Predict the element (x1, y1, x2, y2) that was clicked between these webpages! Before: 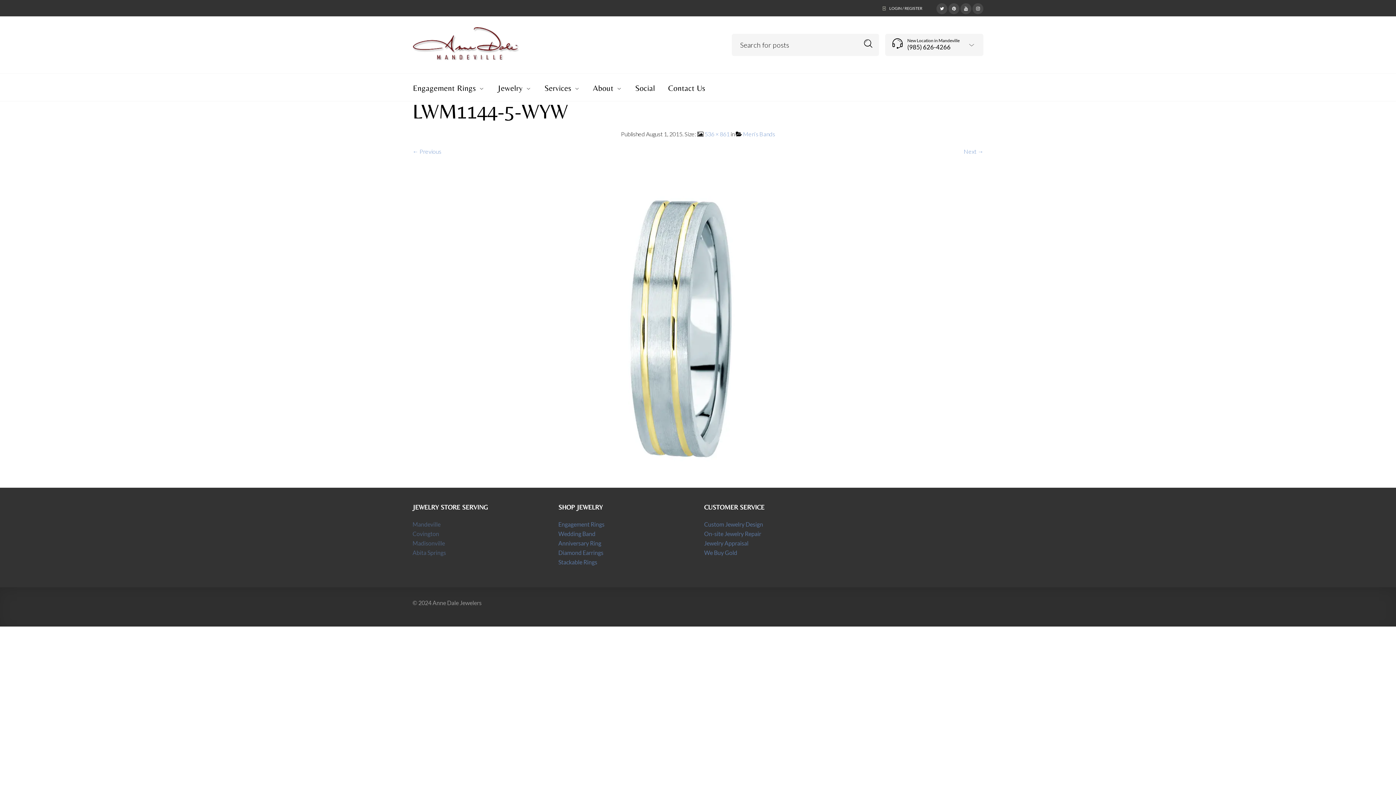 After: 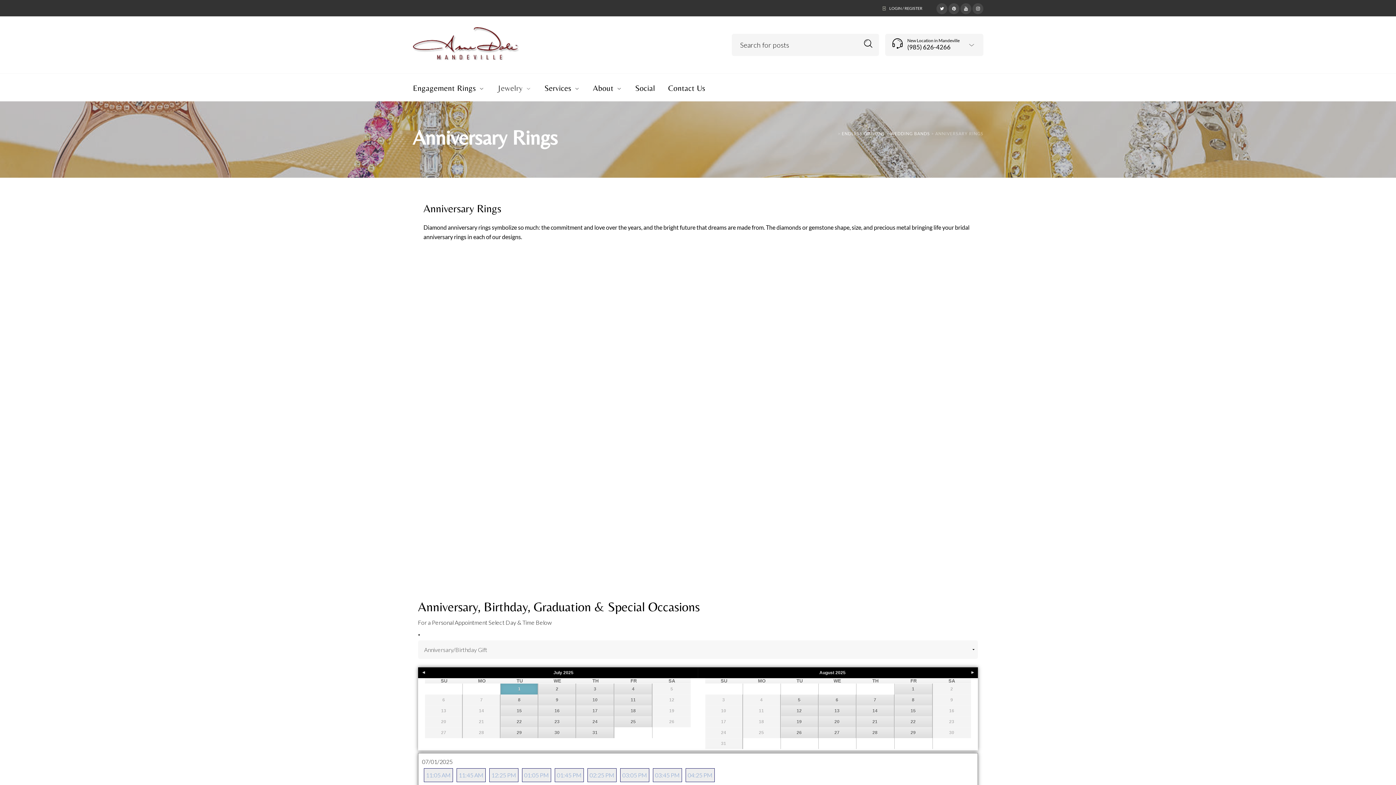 Action: label: Anniversary Ring bbox: (558, 540, 601, 547)